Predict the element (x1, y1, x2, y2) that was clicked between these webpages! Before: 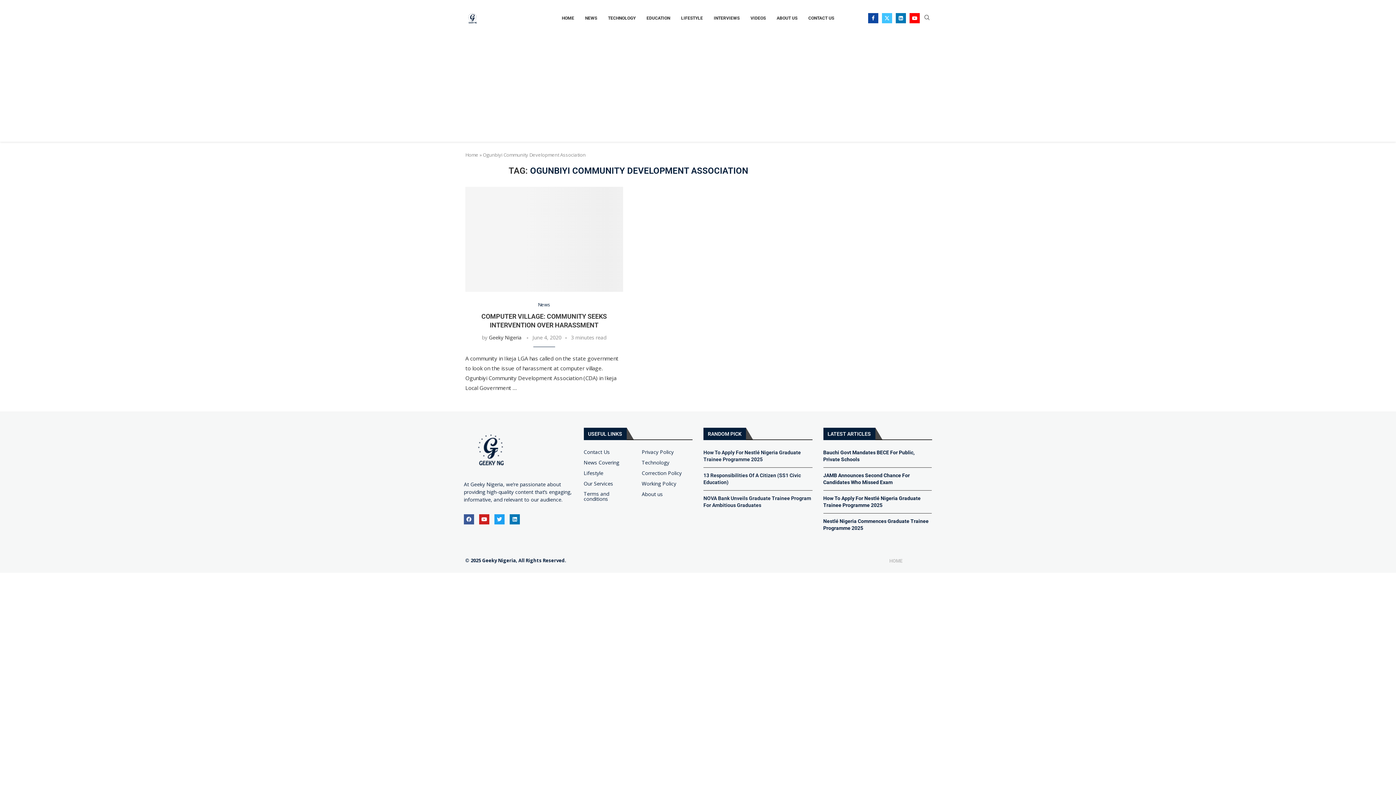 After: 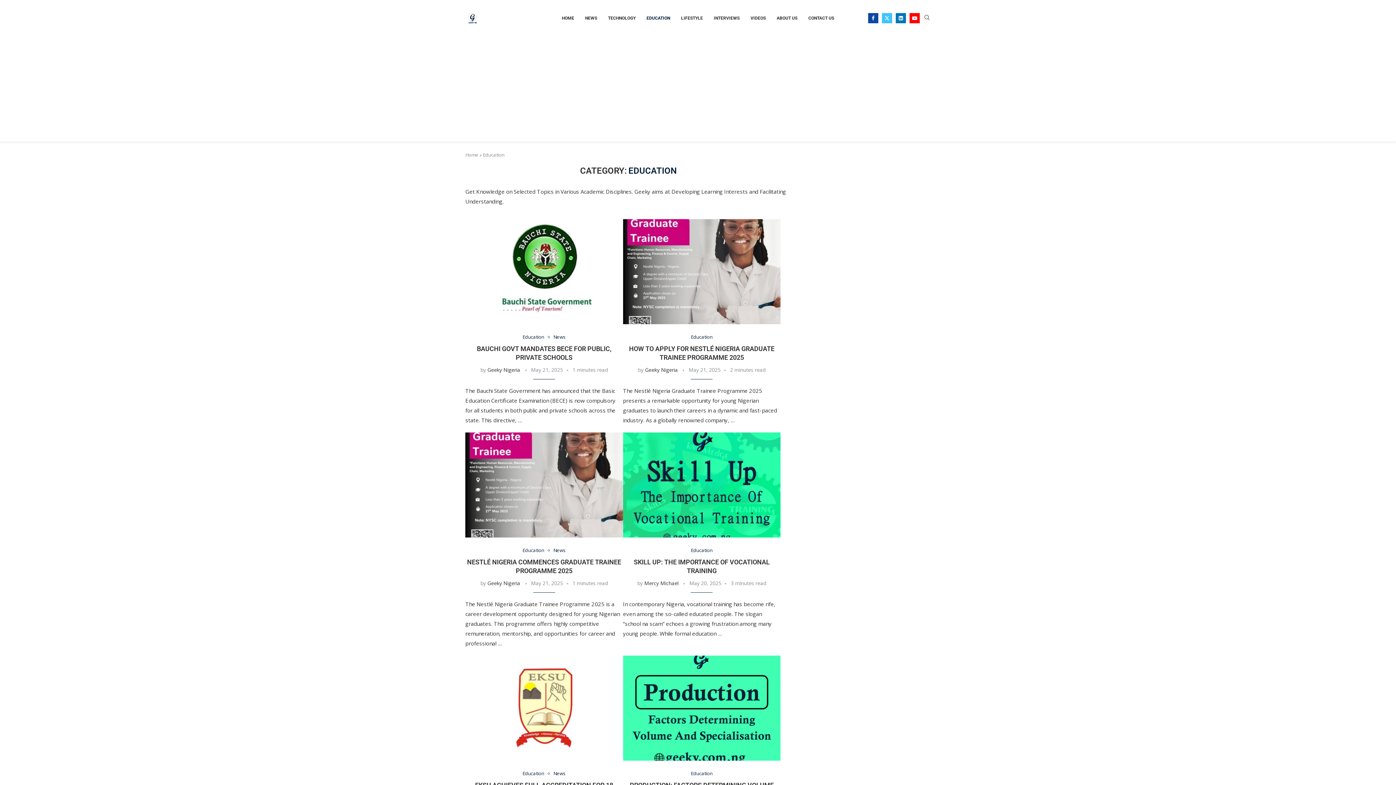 Action: label: EDUCATION bbox: (646, 10, 670, 25)